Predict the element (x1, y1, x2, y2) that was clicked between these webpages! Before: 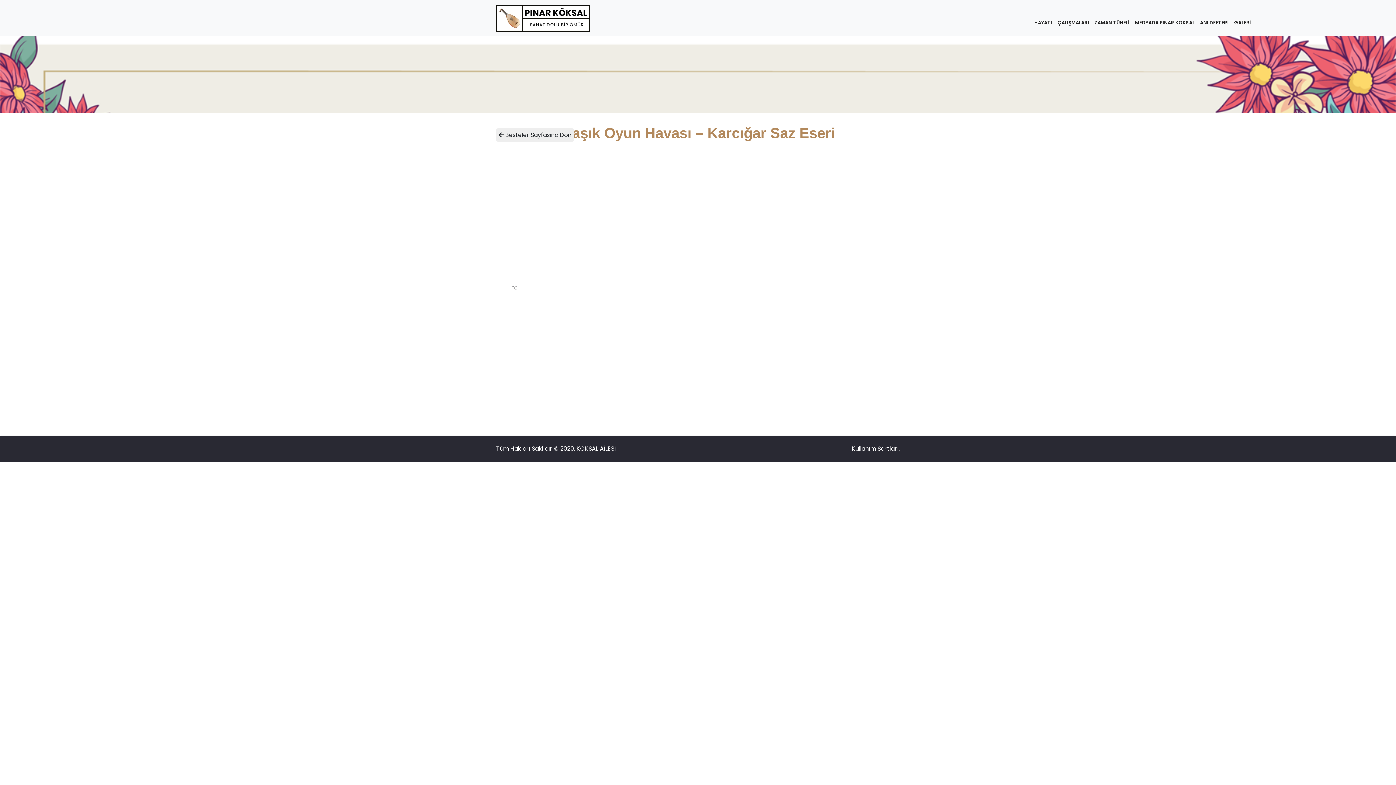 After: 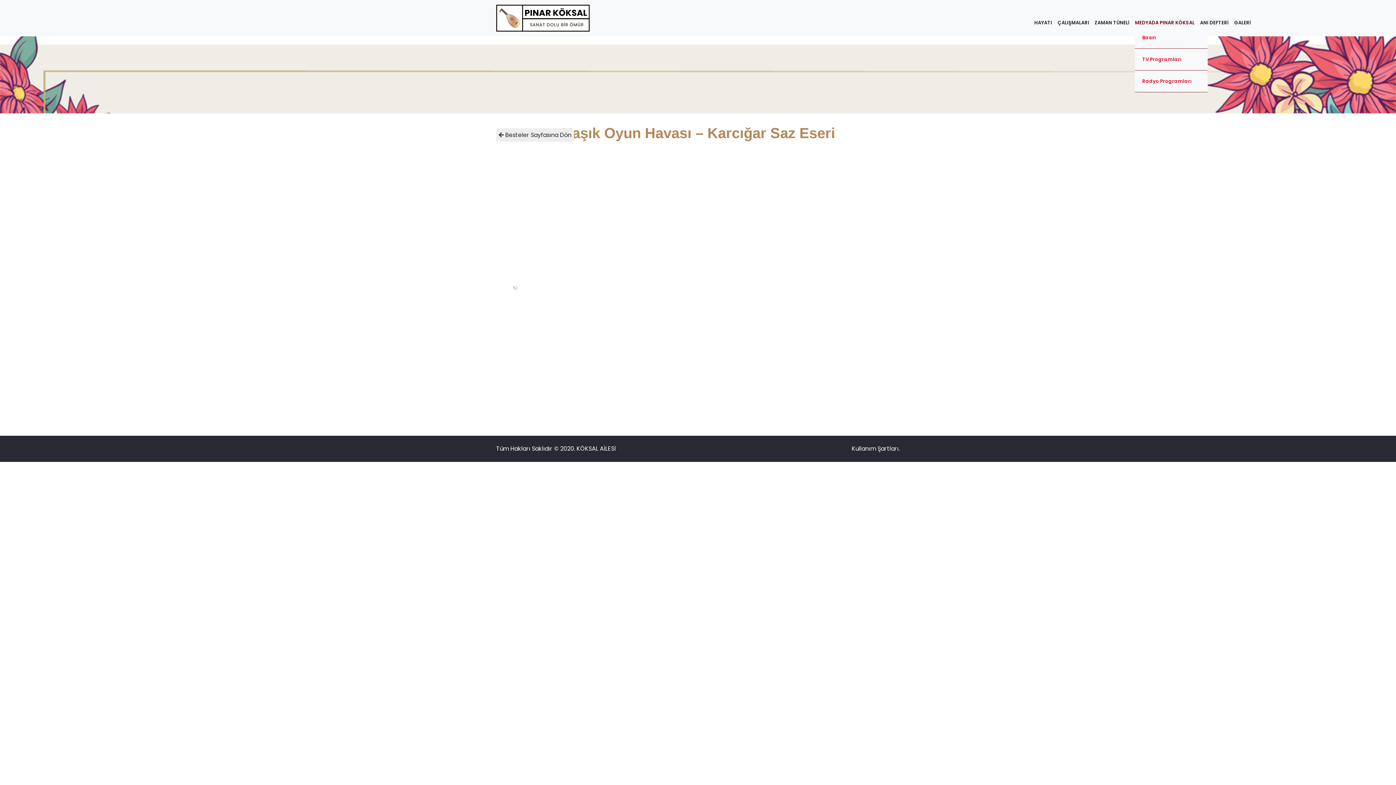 Action: bbox: (1135, 19, 1200, 26) label: MEDYADA PINAR KÖKSAL